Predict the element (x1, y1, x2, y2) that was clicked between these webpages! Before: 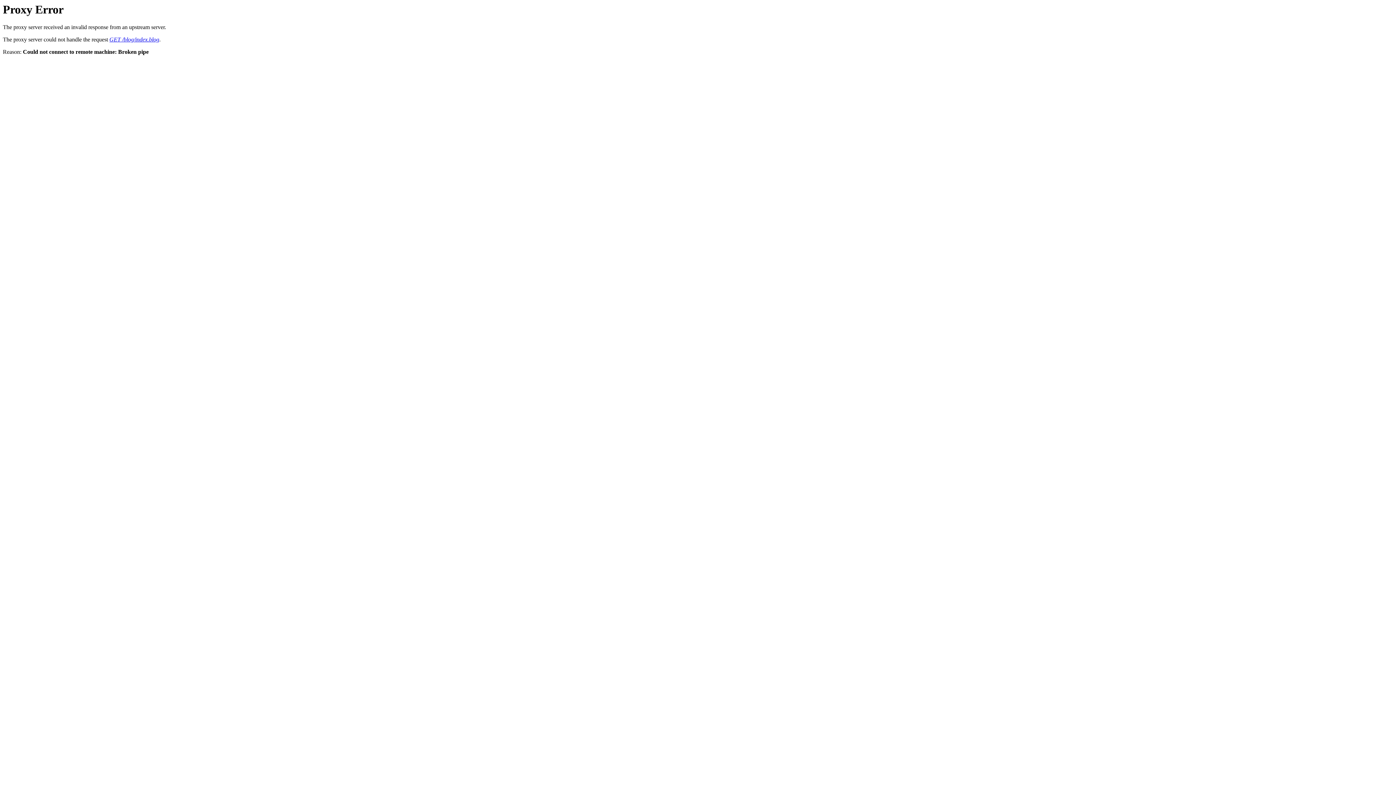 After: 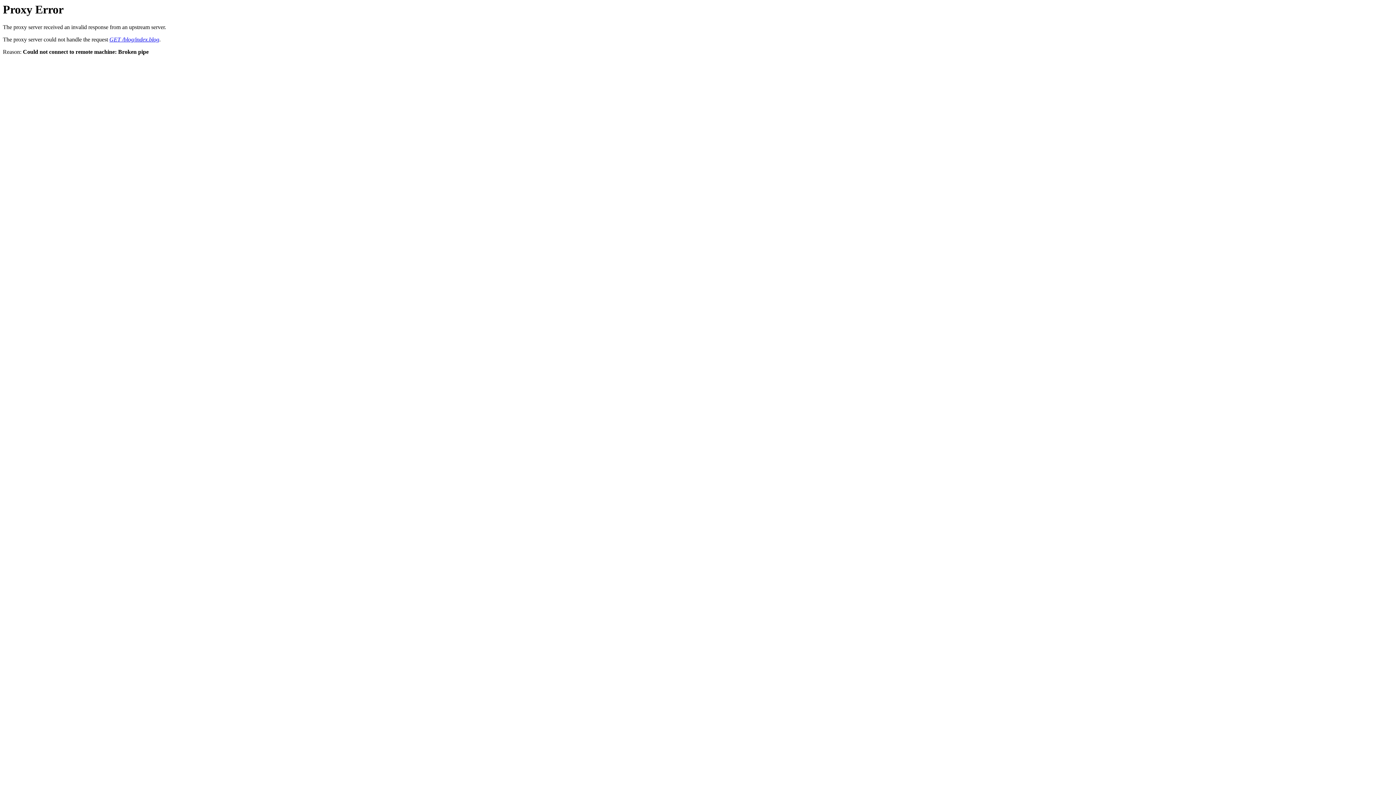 Action: bbox: (109, 36, 159, 42) label: GET /blog/index.blog